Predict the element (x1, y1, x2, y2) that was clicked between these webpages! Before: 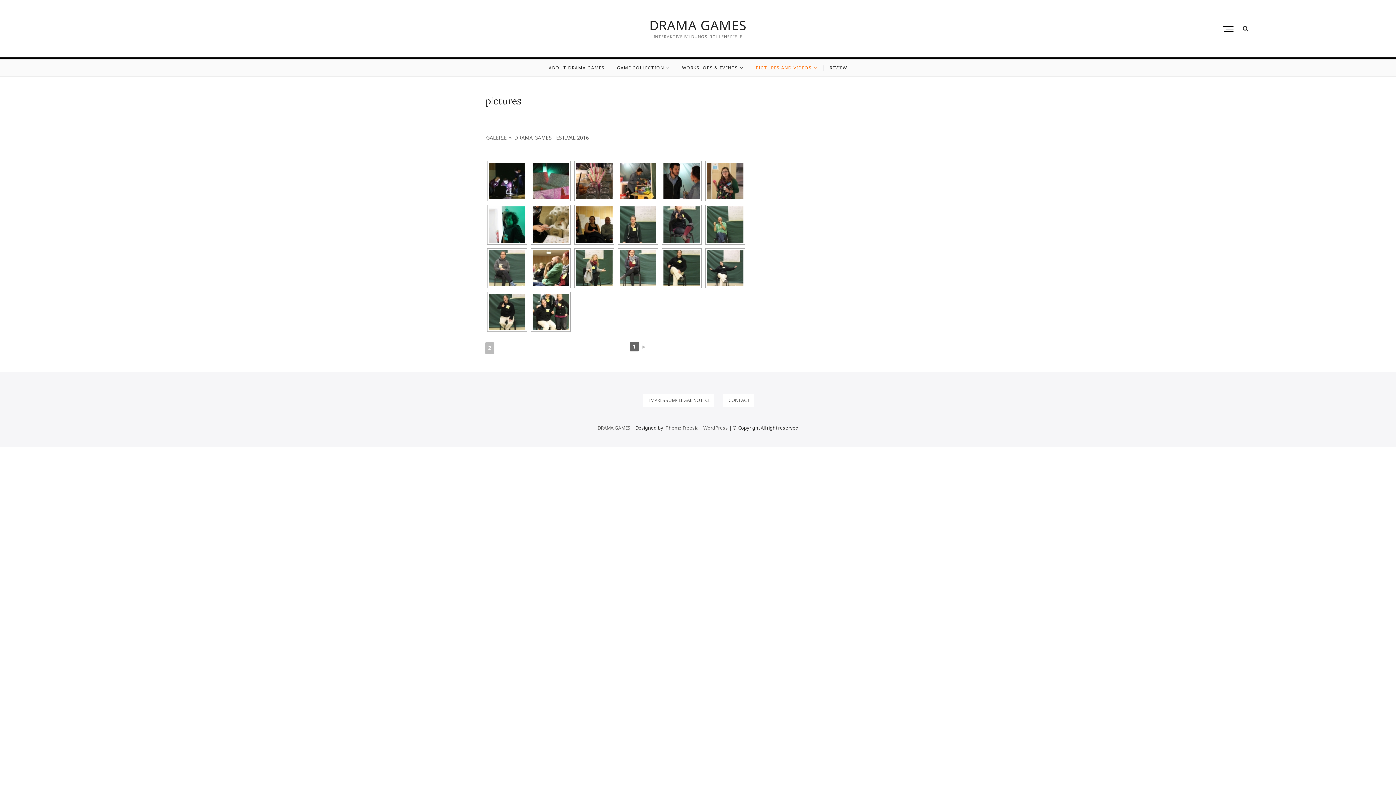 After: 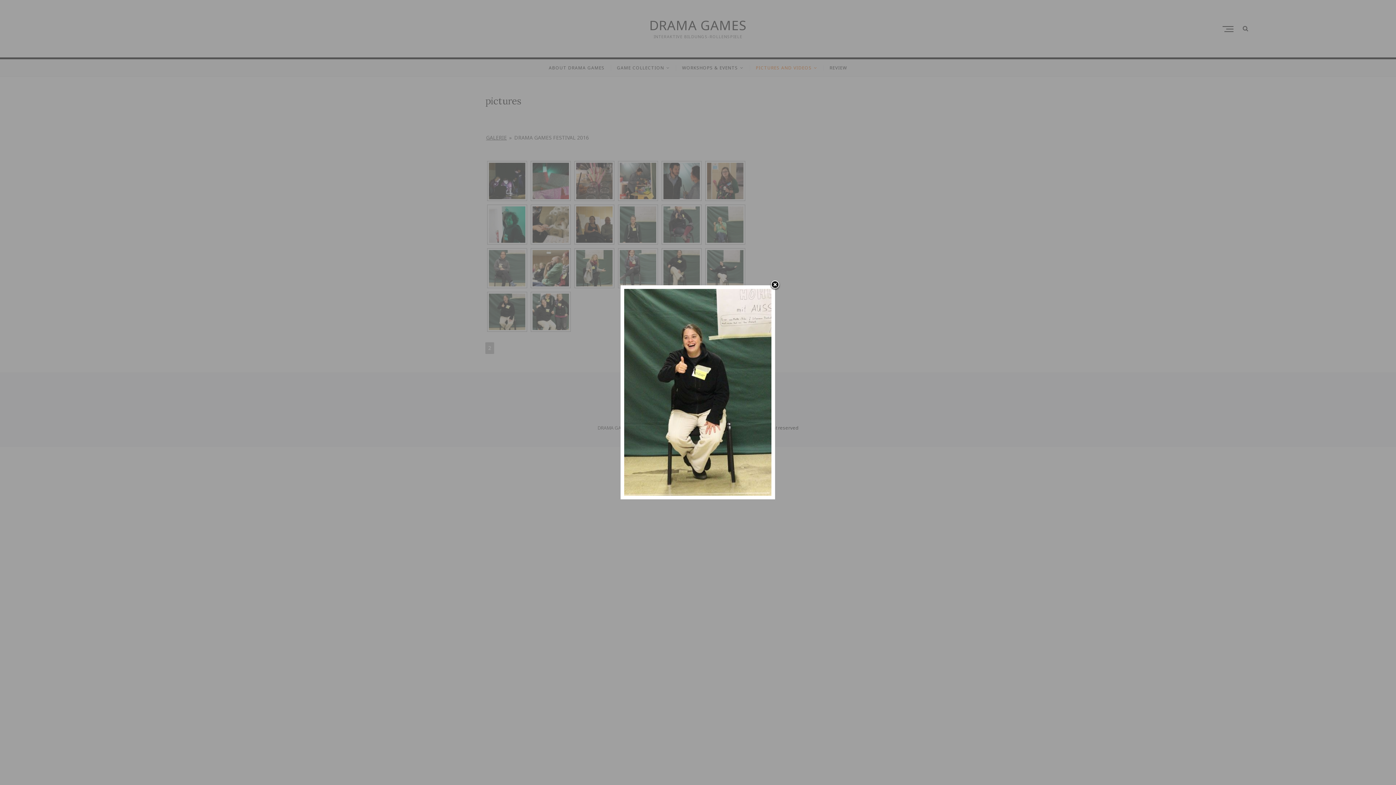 Action: bbox: (489, 293, 525, 330)